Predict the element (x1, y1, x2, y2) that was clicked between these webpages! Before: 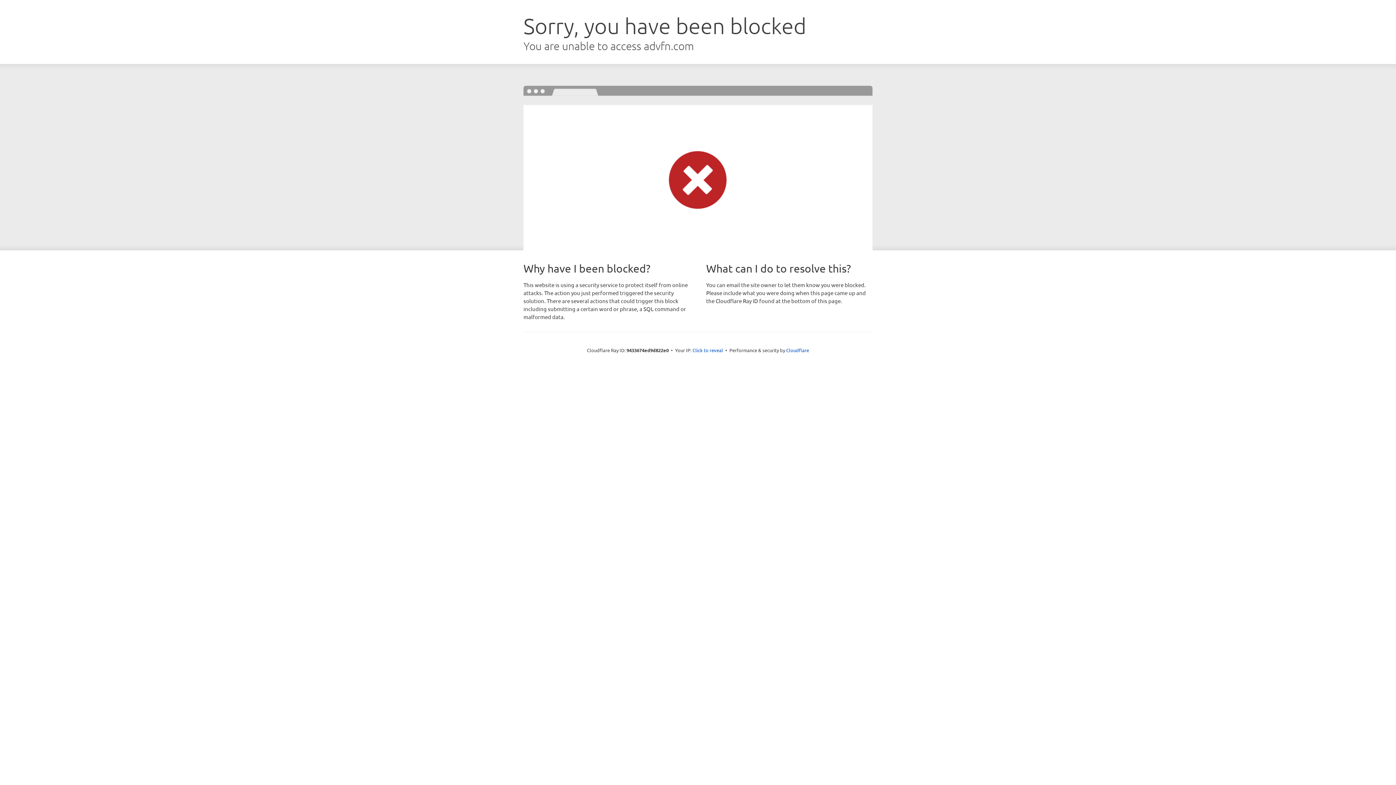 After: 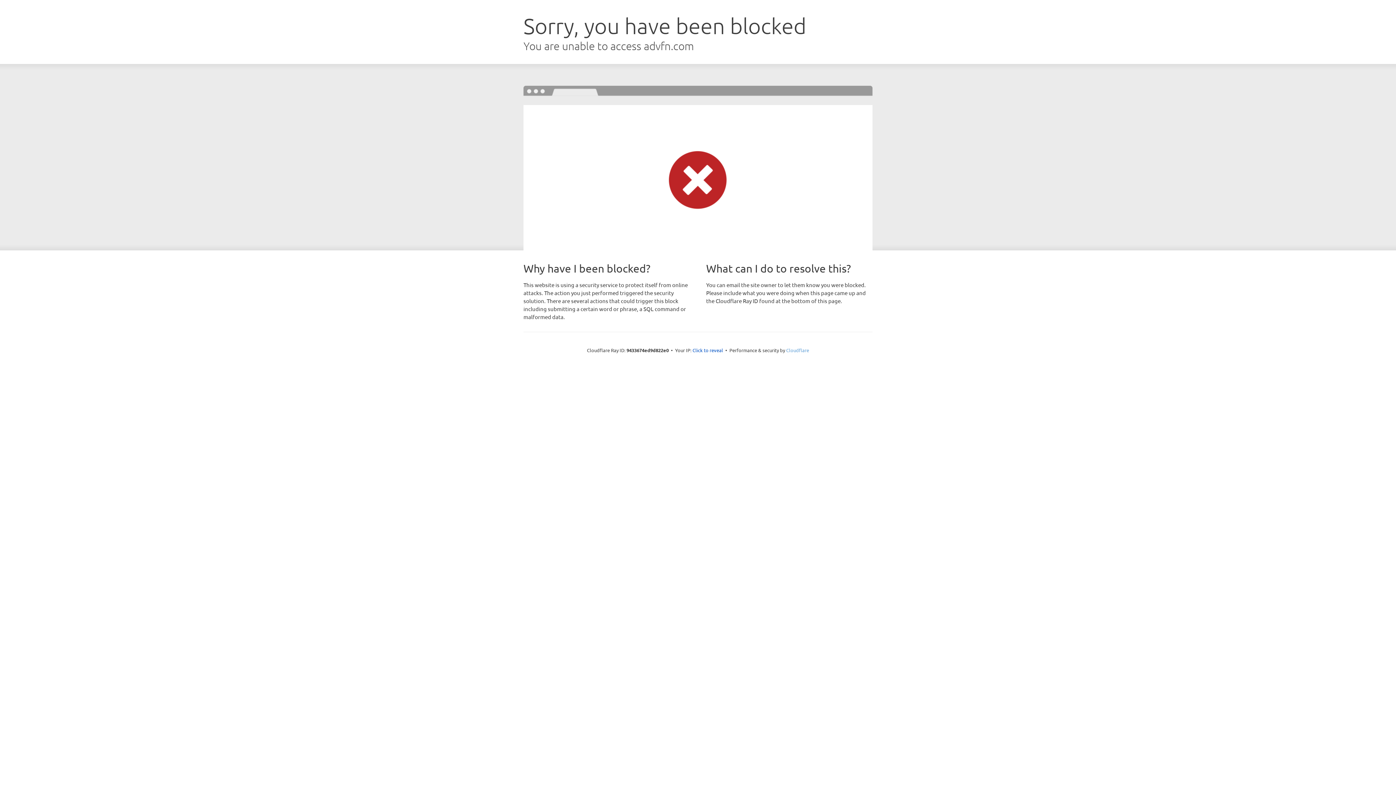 Action: bbox: (786, 347, 809, 353) label: Cloudflare